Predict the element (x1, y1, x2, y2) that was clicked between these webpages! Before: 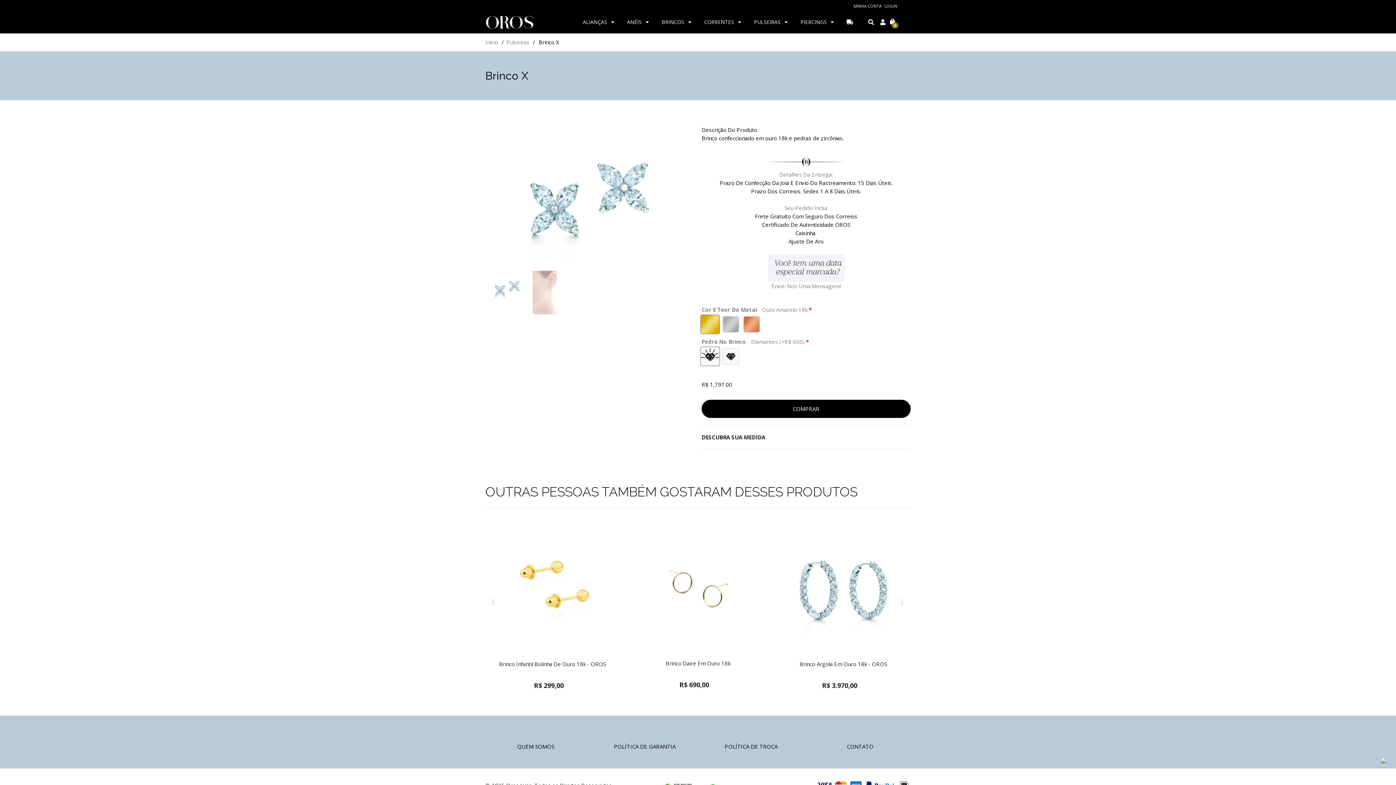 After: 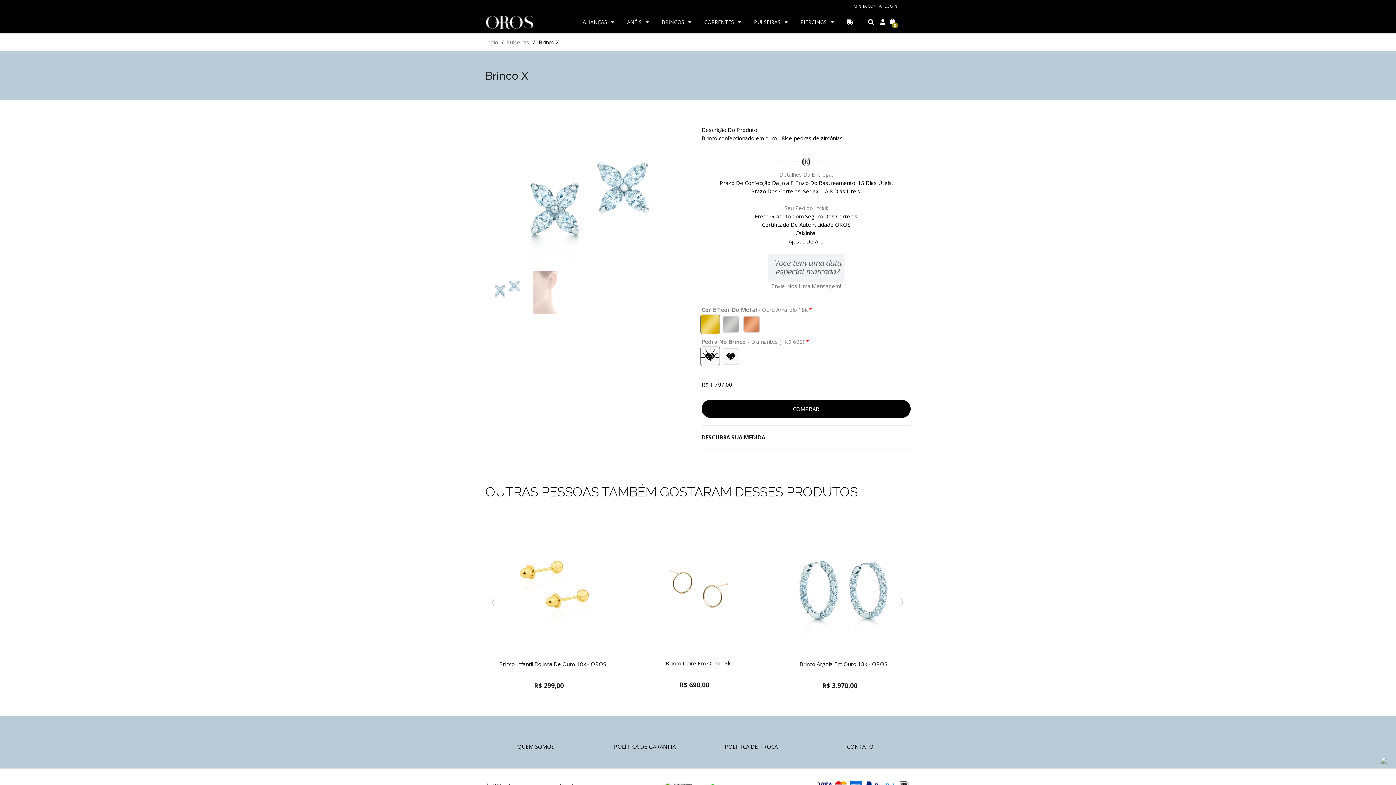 Action: bbox: (868, 18, 874, 25)